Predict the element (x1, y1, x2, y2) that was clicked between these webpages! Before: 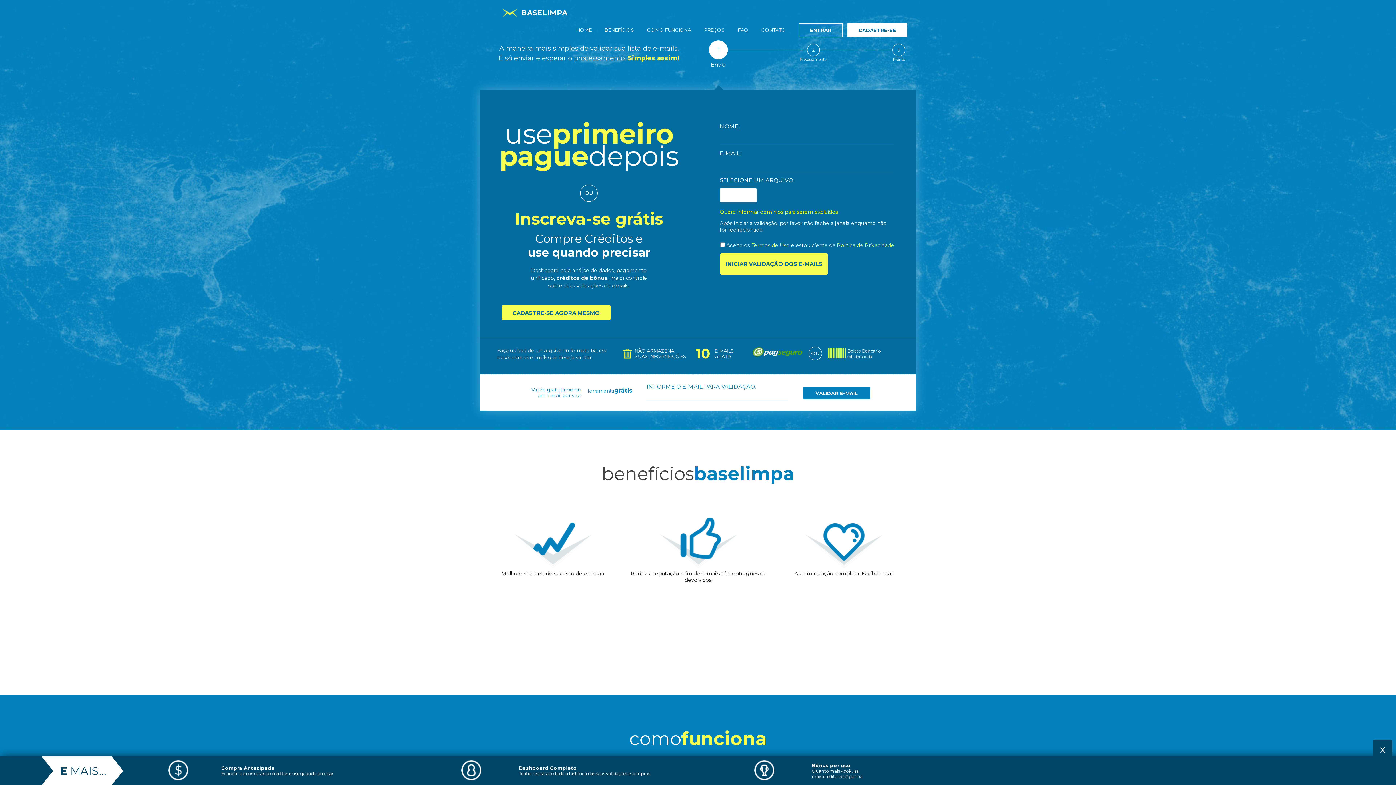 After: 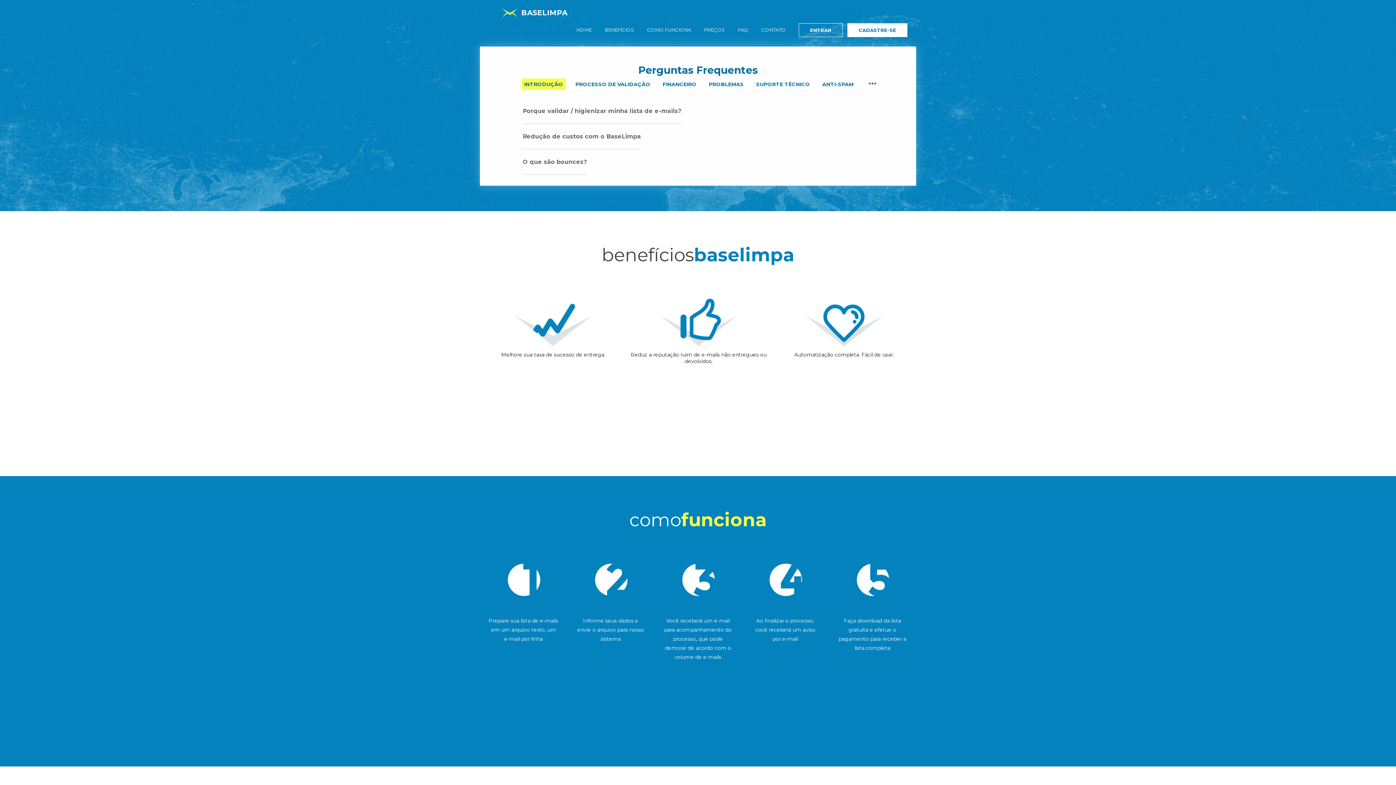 Action: label: FAQ bbox: (738, 27, 748, 32)